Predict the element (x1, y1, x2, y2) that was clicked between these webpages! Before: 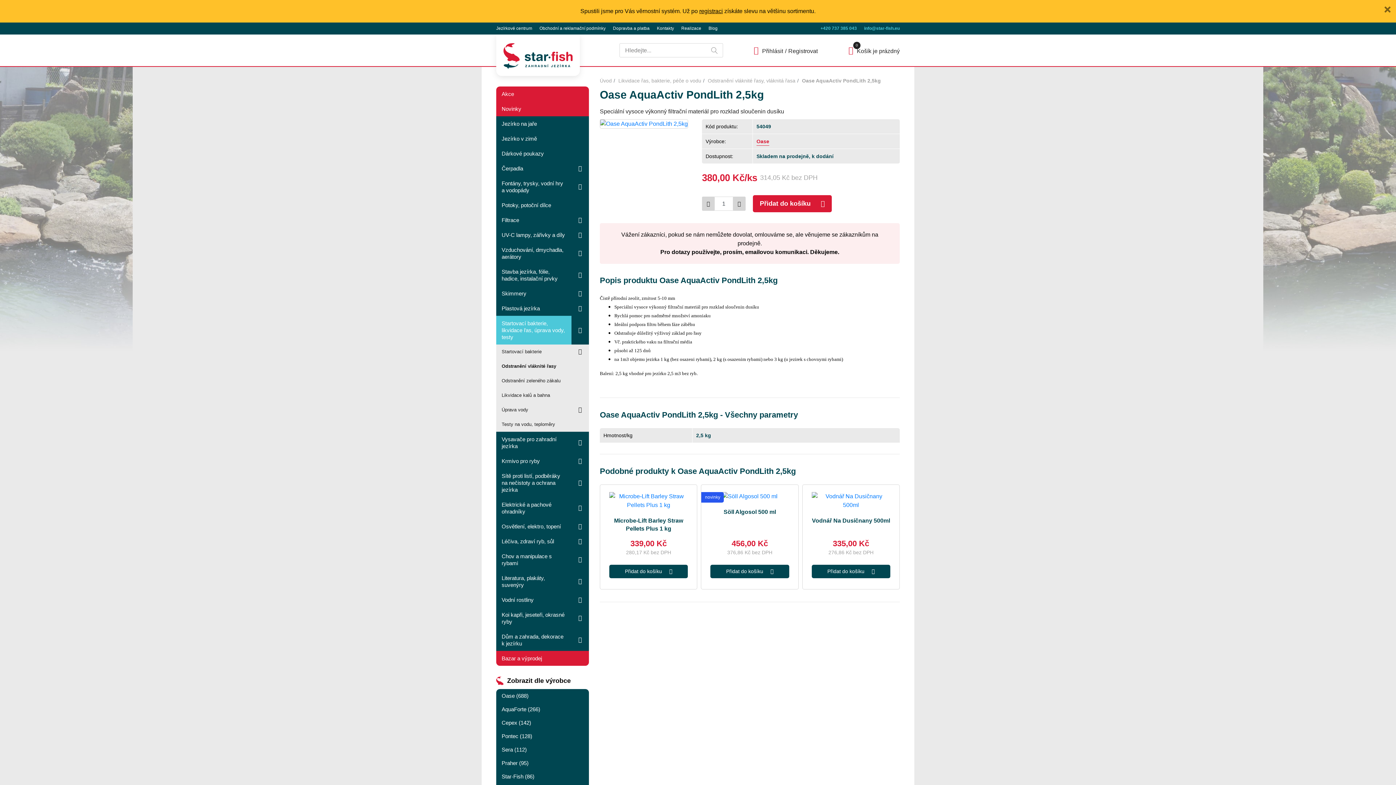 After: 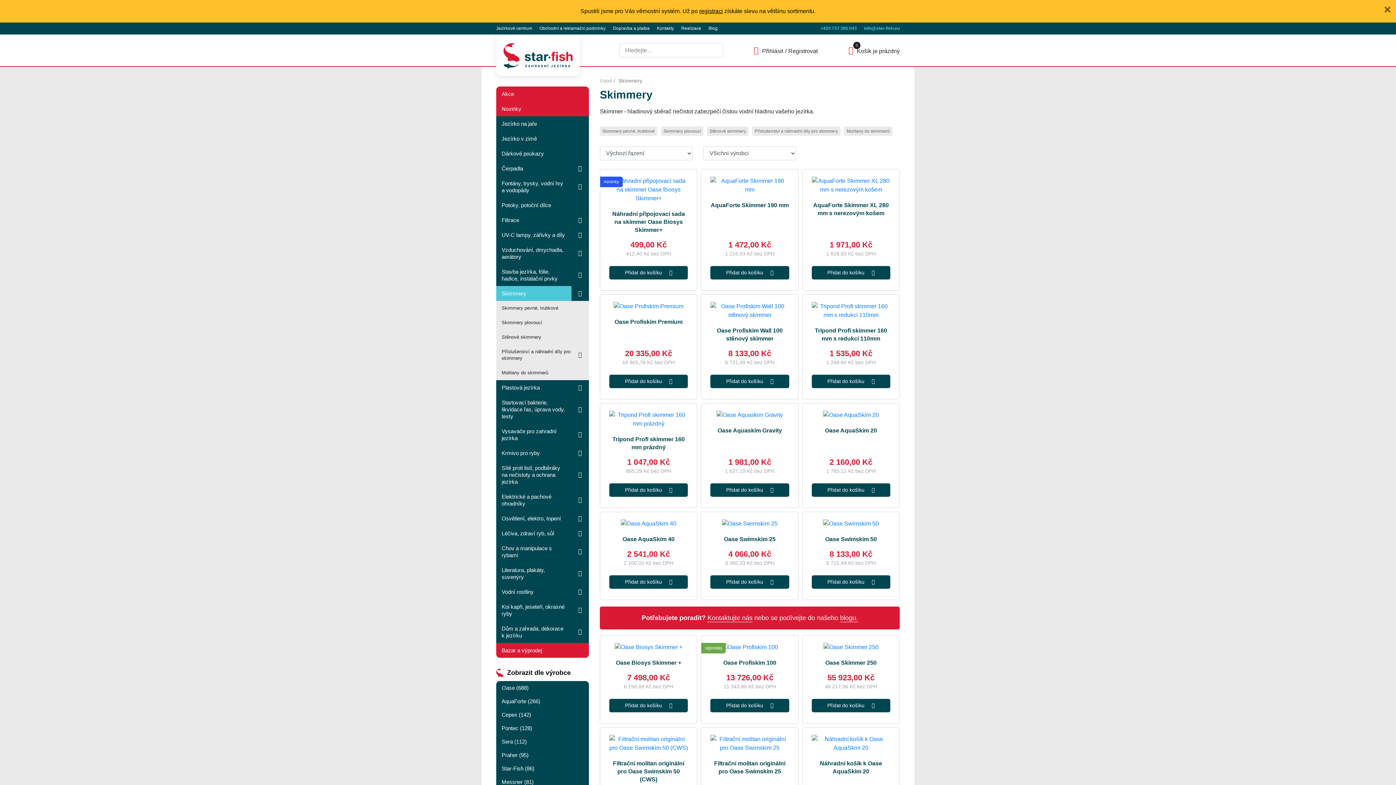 Action: label: Skimmery bbox: (496, 286, 571, 301)